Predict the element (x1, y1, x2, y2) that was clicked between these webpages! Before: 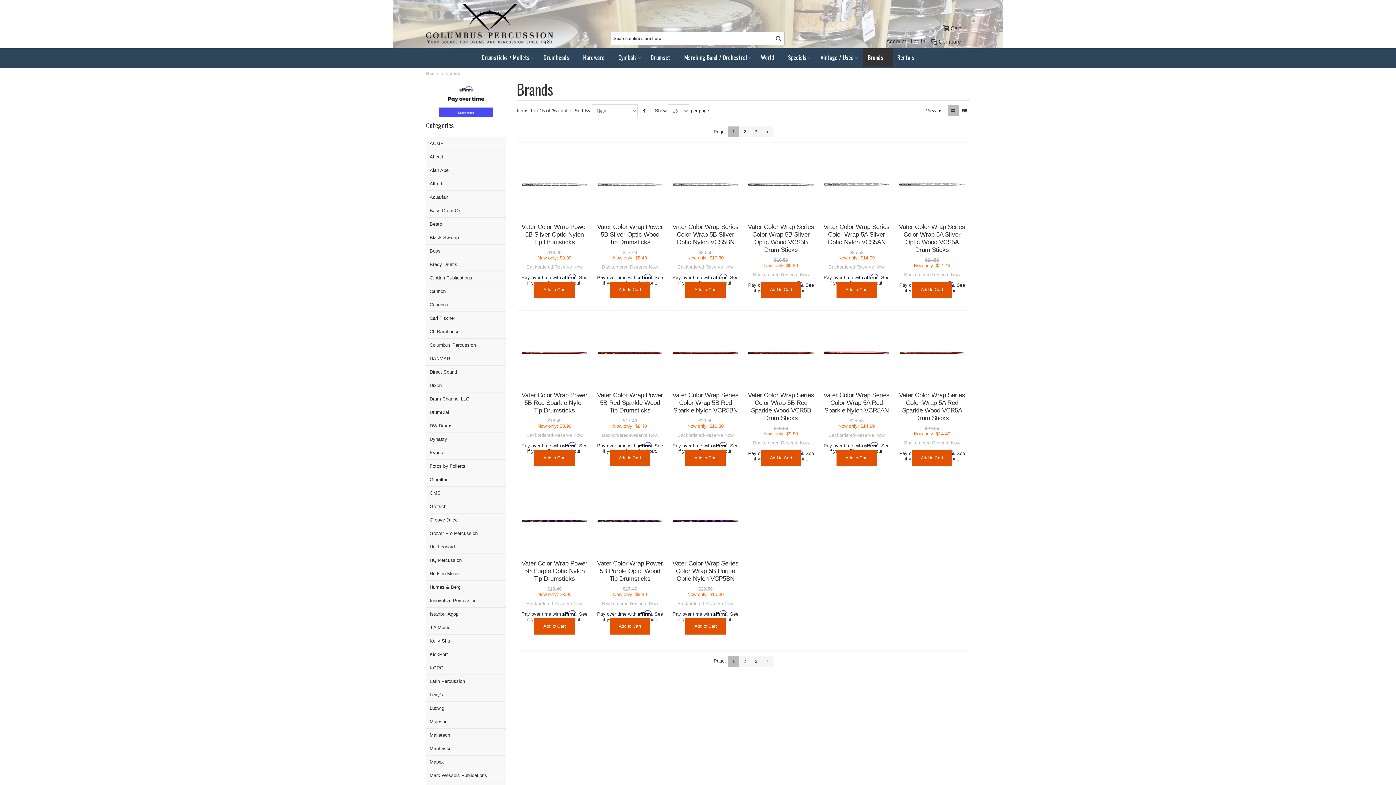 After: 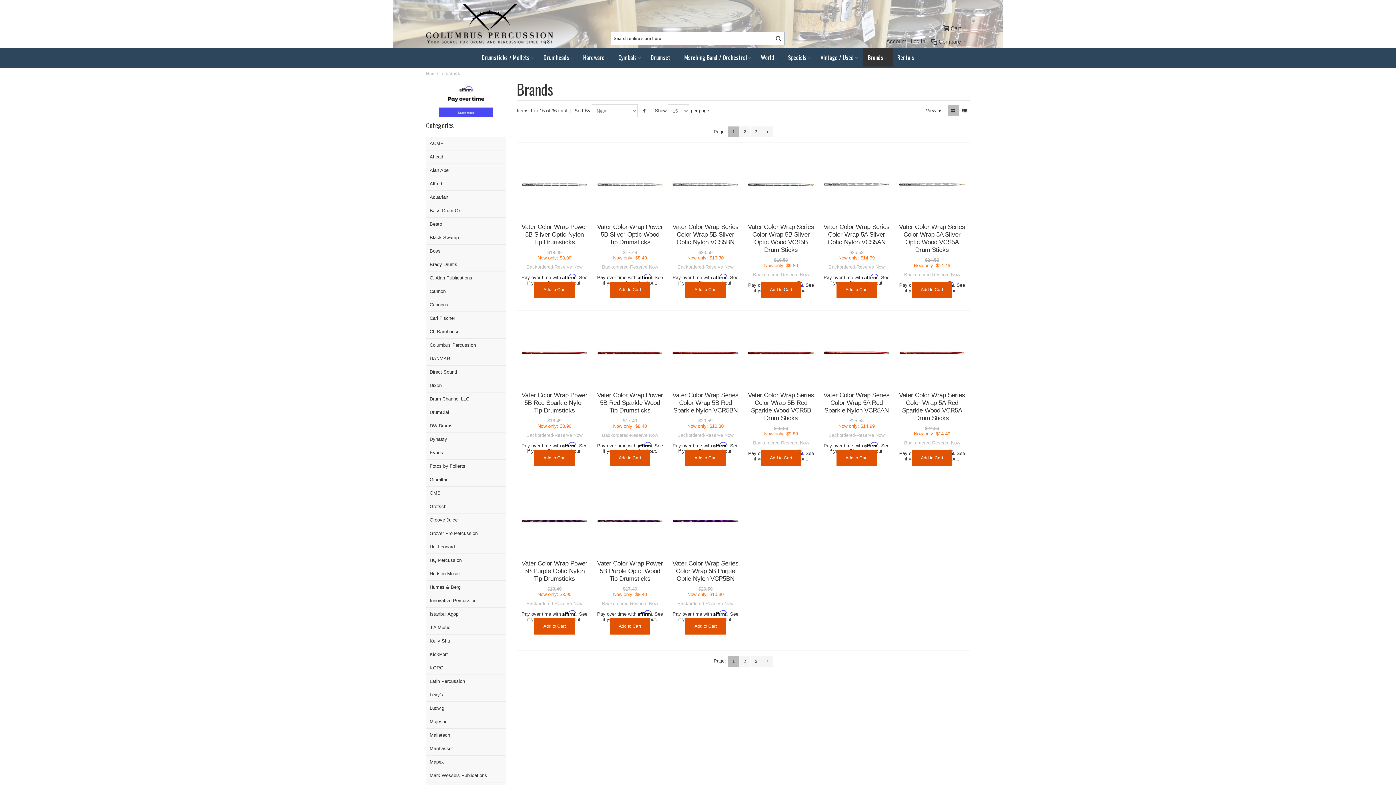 Action: label: 
            <img style="max-width:150px; max-height:100px; " src="https://cdn-assets.affirm.com/images/banners/150x100.png">
         - Affirm Financing (opens in modal) bbox: (426, 81, 505, 117)